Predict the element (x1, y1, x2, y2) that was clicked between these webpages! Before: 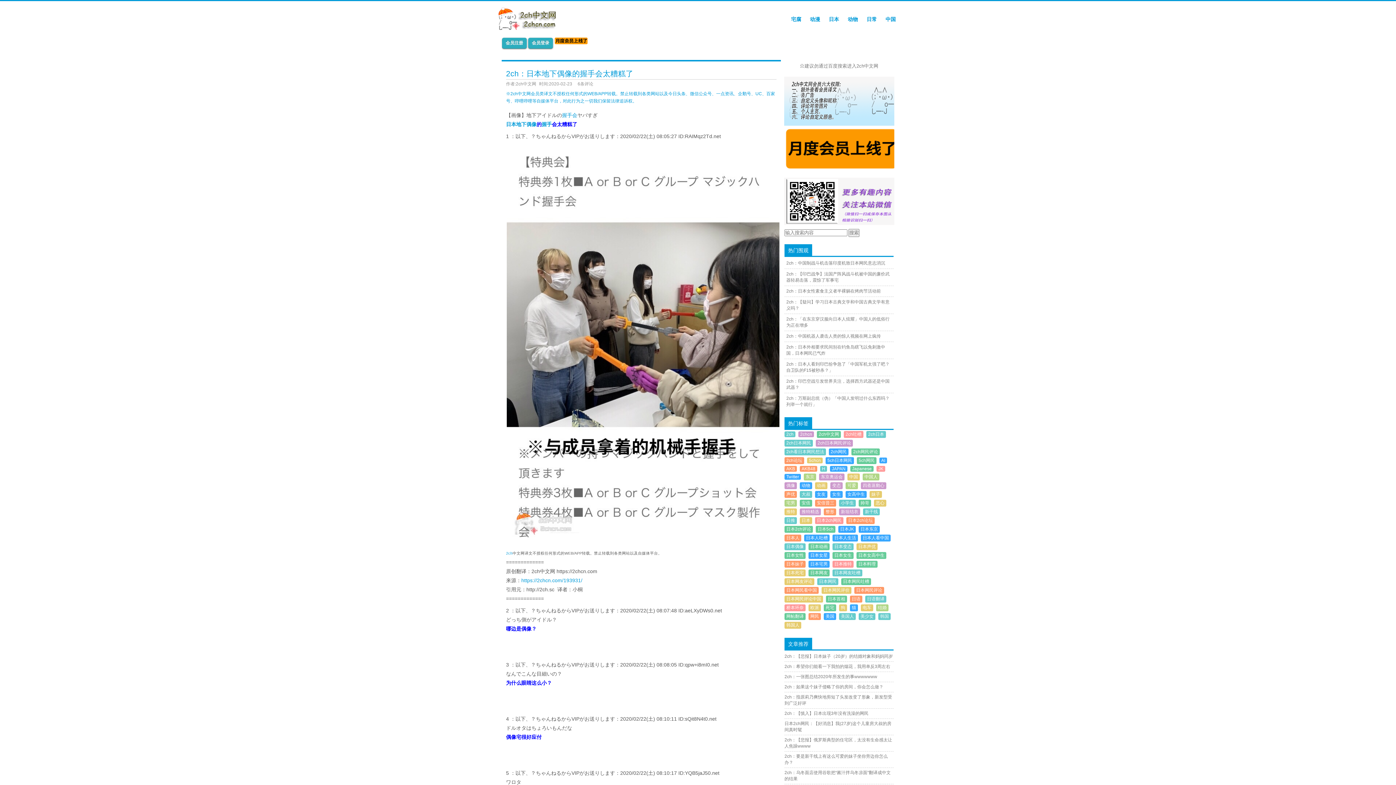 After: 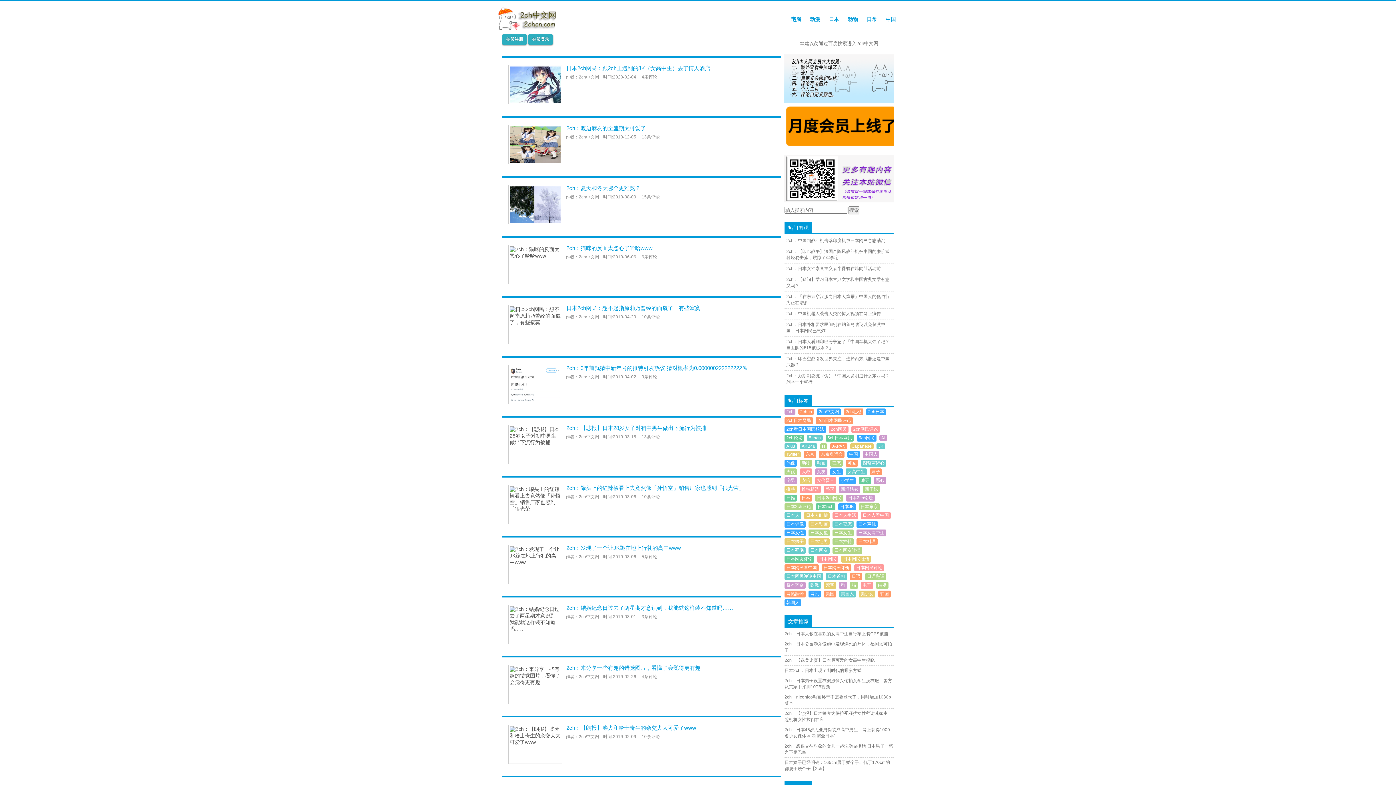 Action: label: 2ch论坛 bbox: (784, 457, 804, 464)